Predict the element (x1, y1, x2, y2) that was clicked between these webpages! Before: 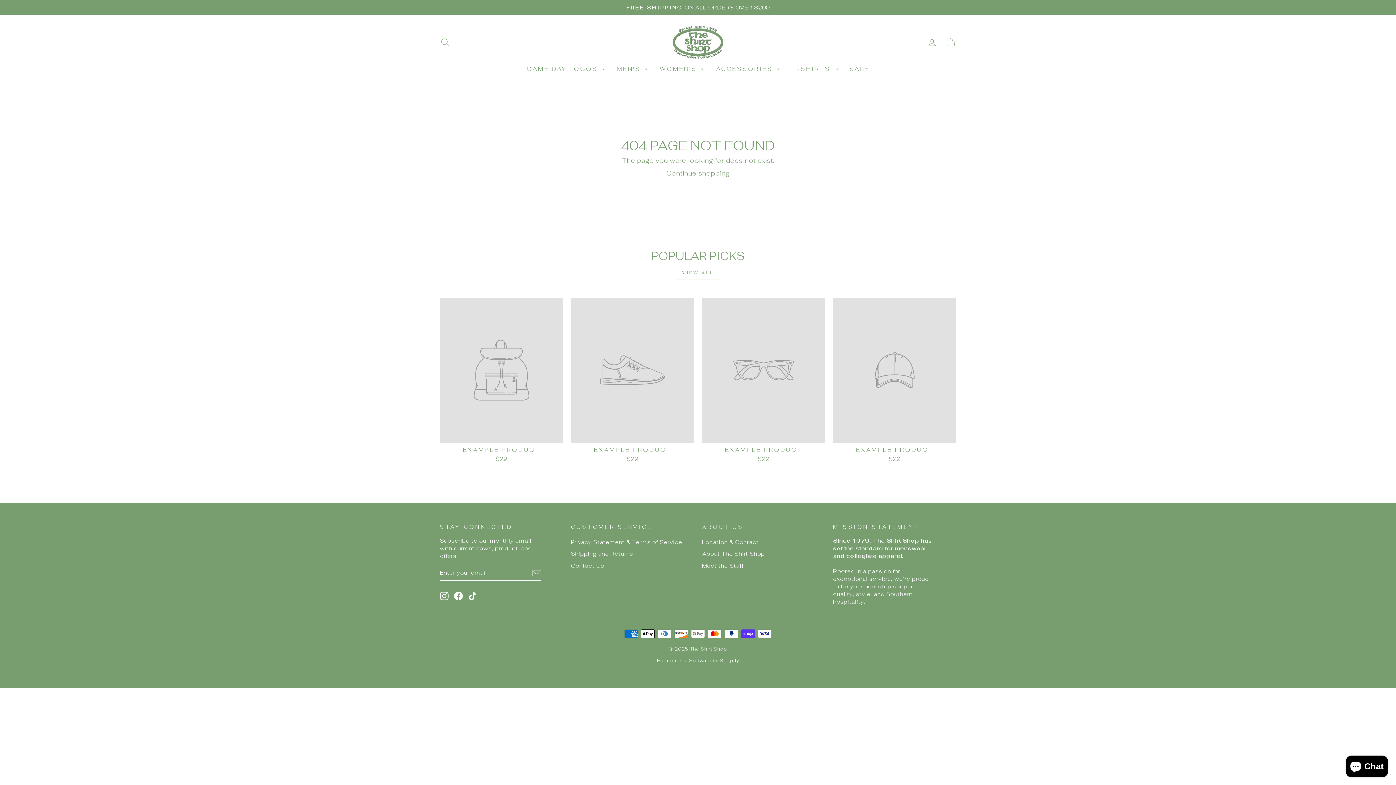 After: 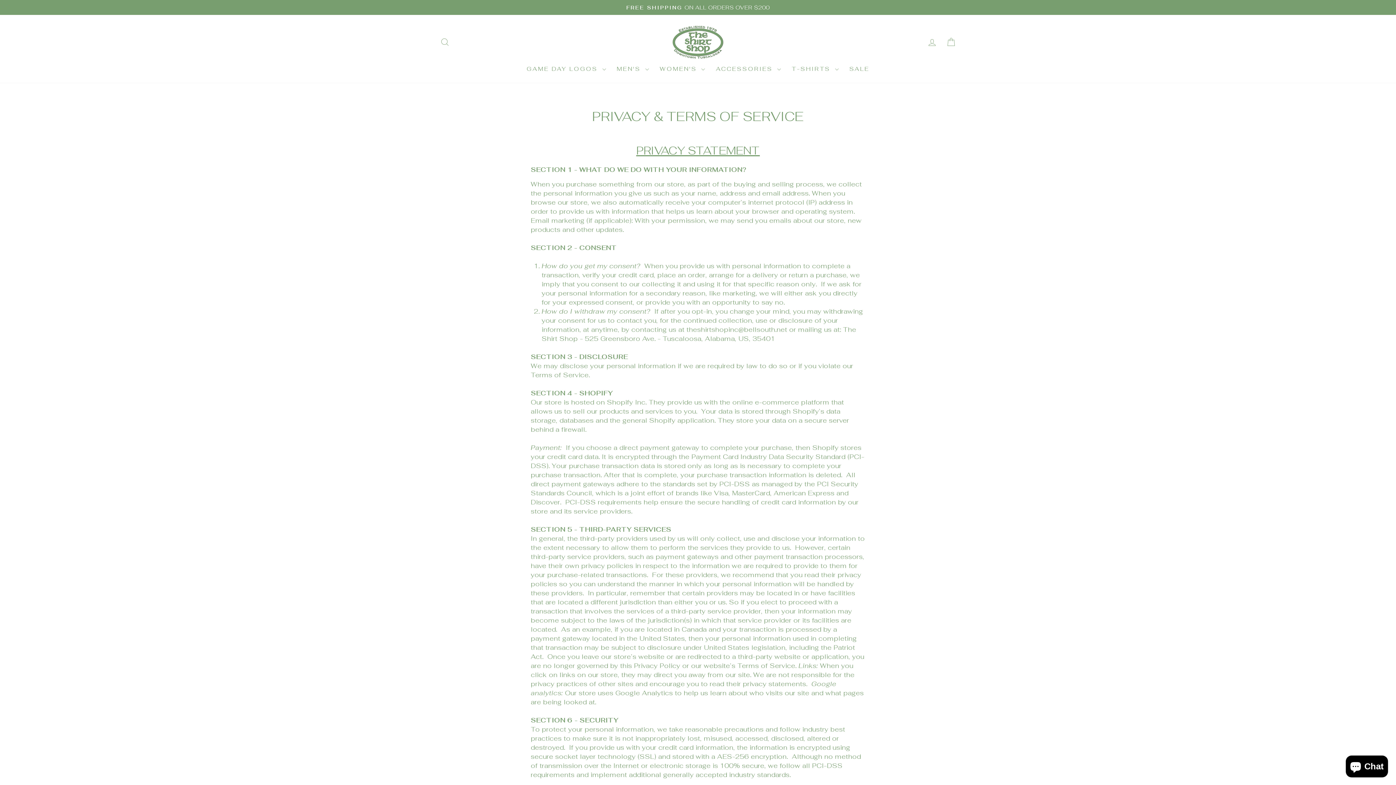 Action: label: Privacy Statement & Terms of Service bbox: (571, 536, 682, 547)